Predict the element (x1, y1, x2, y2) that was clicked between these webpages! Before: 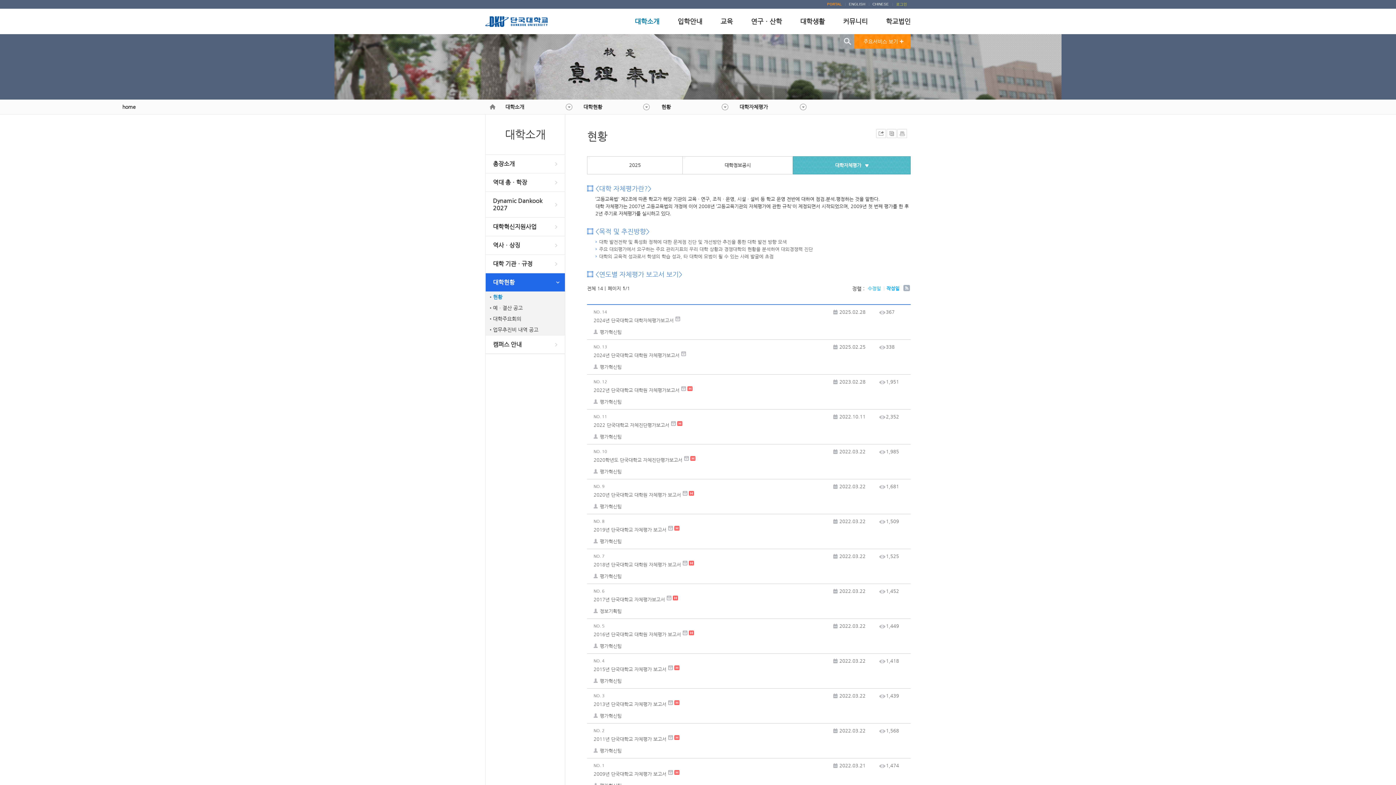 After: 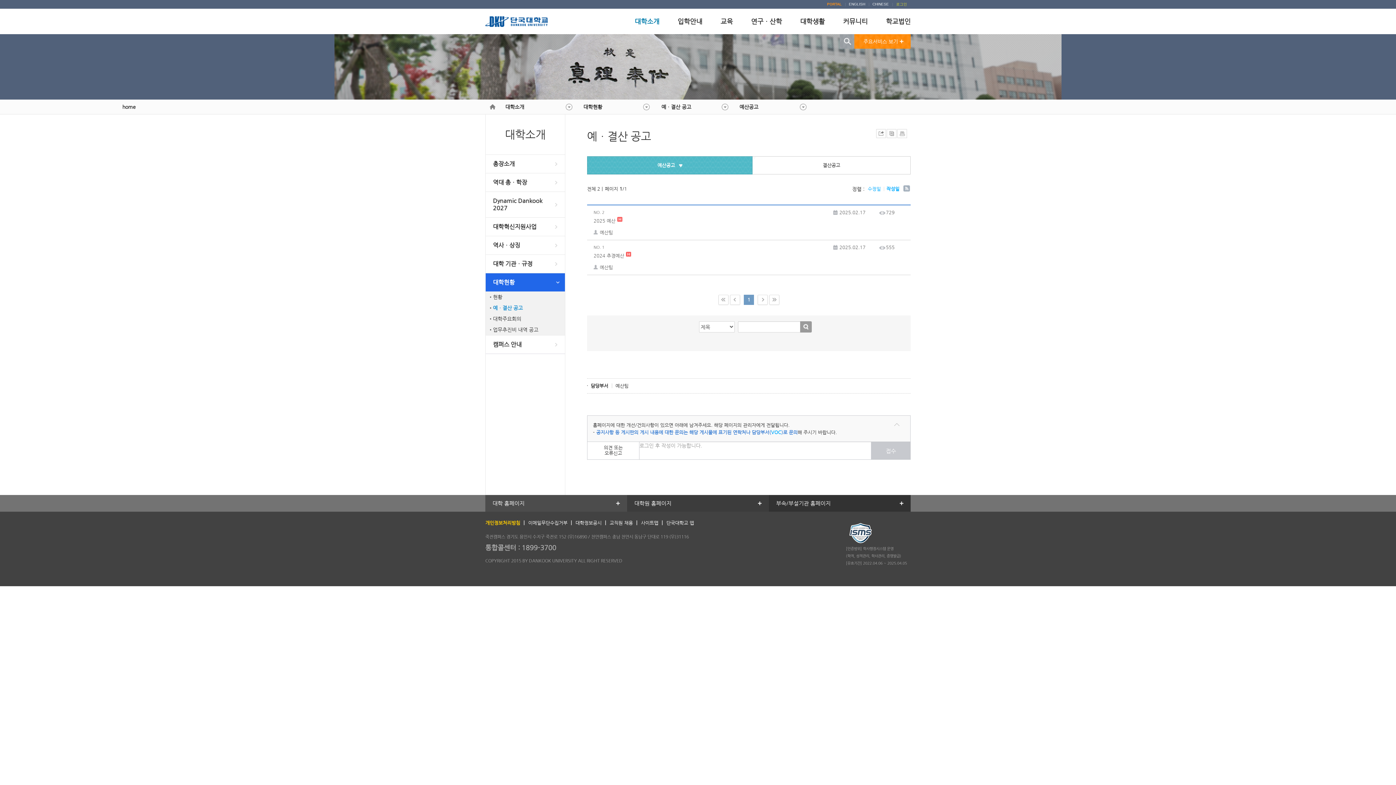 Action: label: 예ㆍ결산 공고 bbox: (485, 302, 565, 313)